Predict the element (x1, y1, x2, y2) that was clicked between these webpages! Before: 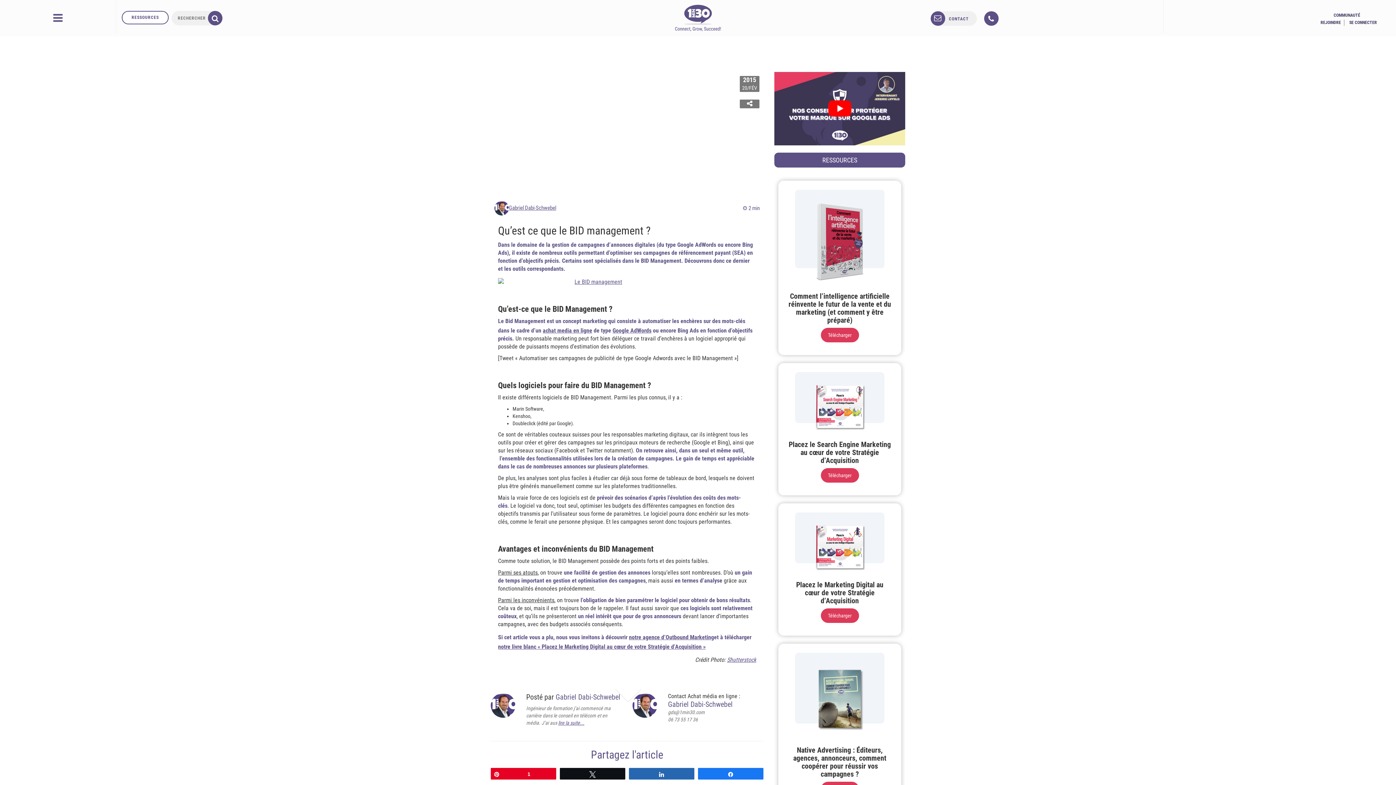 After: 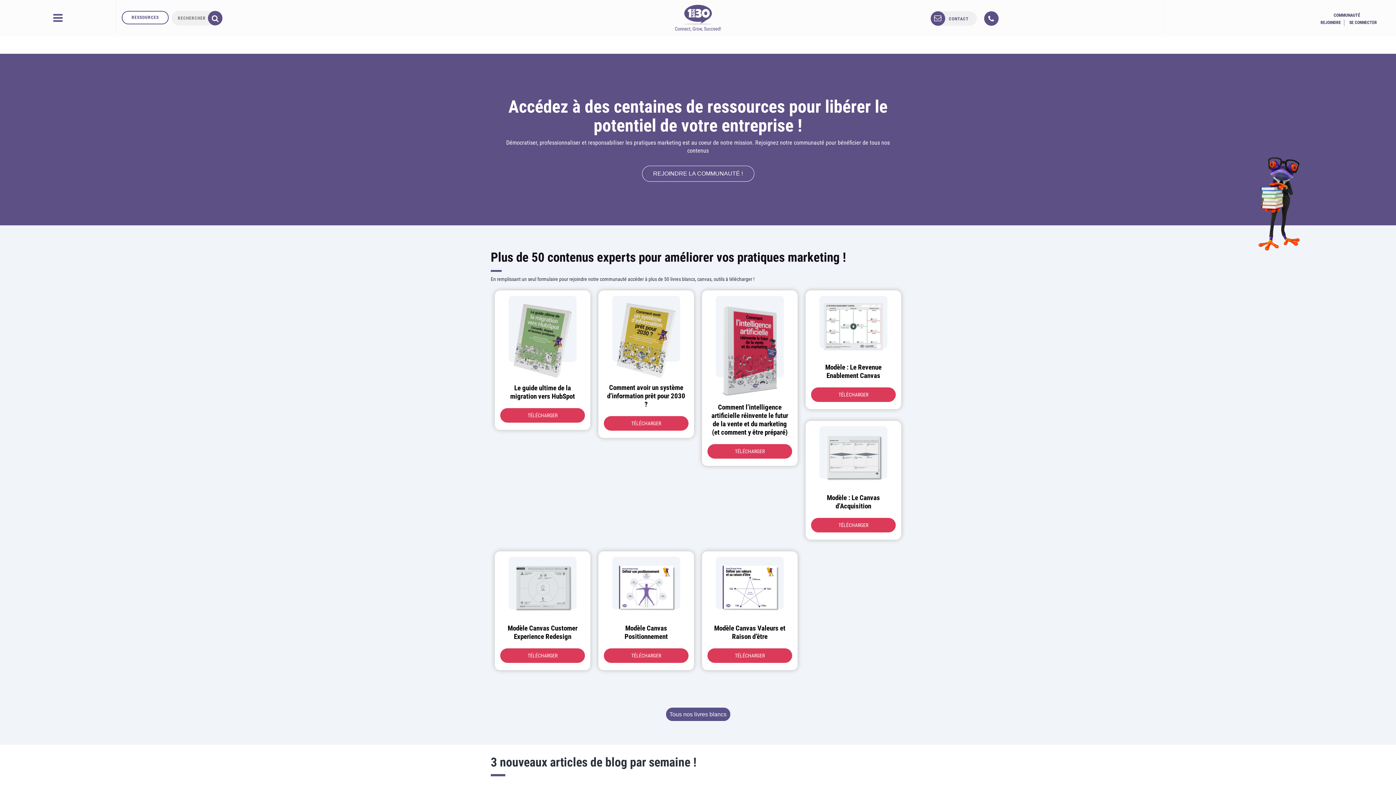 Action: label: RESSOURCES bbox: (121, 10, 168, 24)